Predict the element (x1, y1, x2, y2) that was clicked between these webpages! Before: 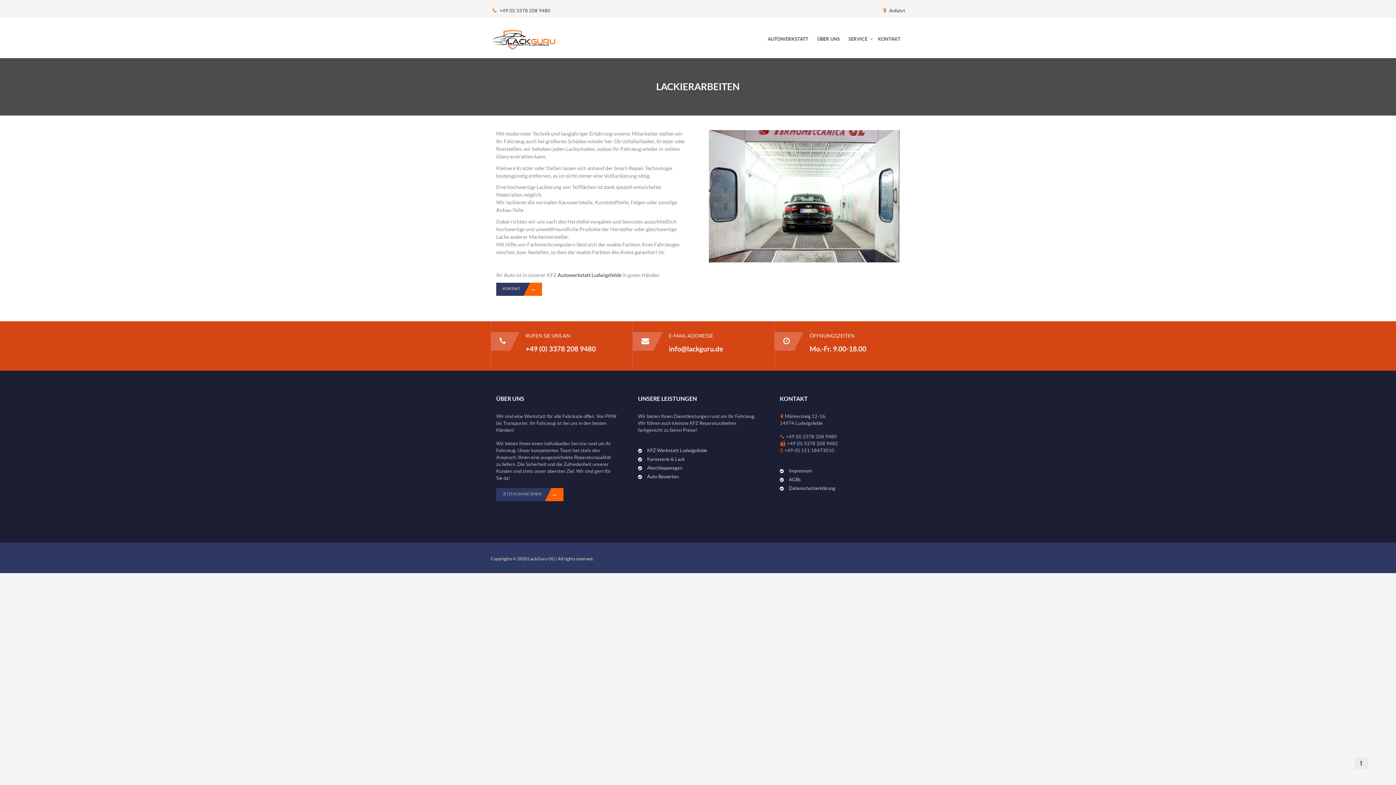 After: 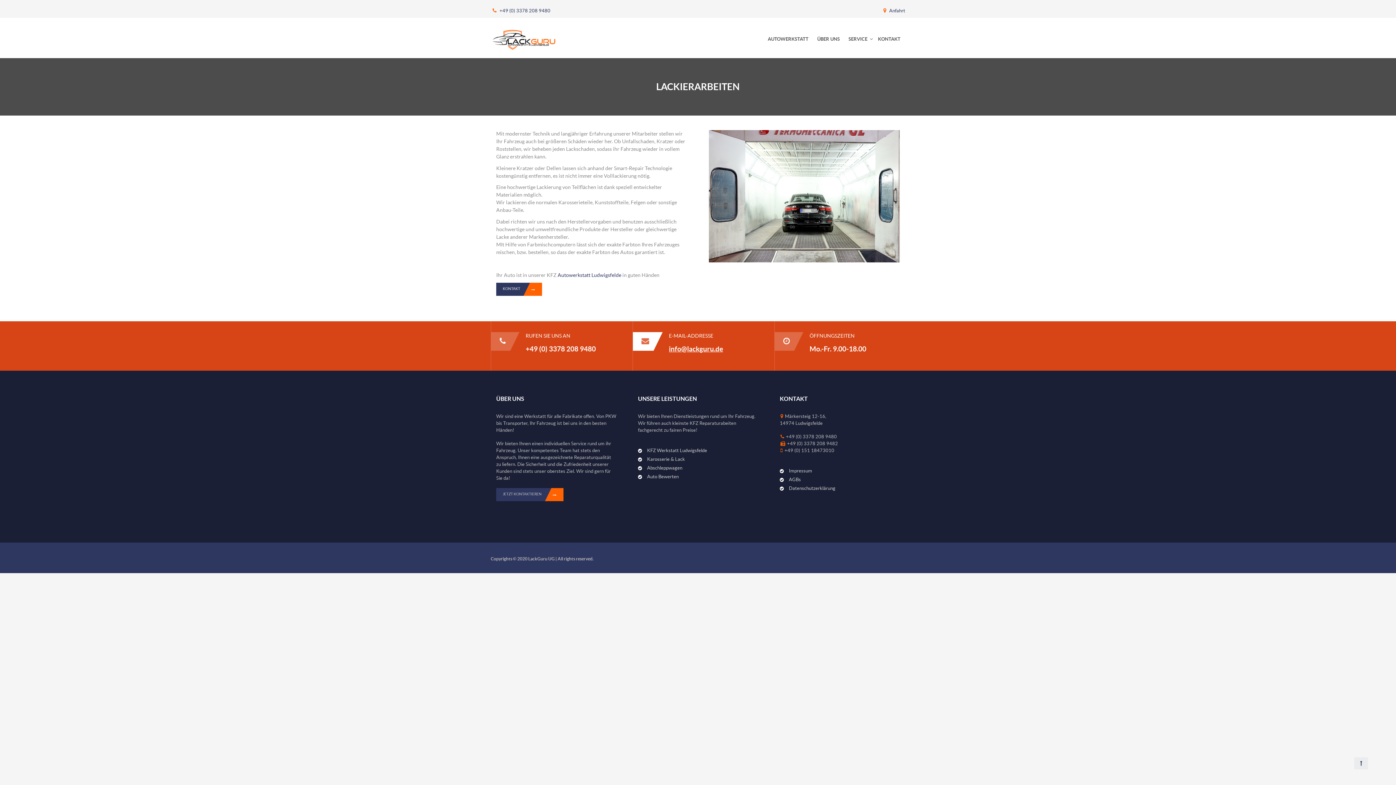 Action: label: info@lackguru.de bbox: (669, 344, 723, 352)